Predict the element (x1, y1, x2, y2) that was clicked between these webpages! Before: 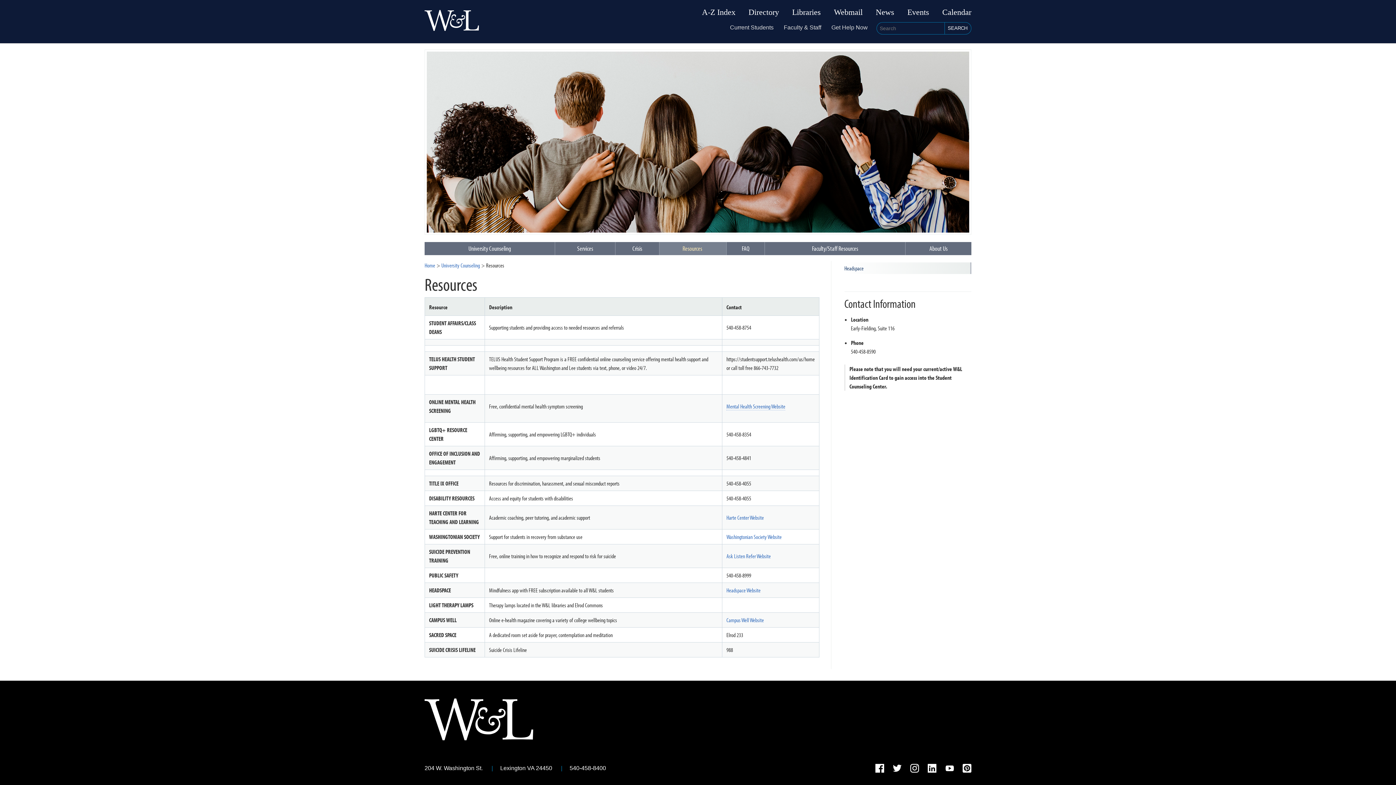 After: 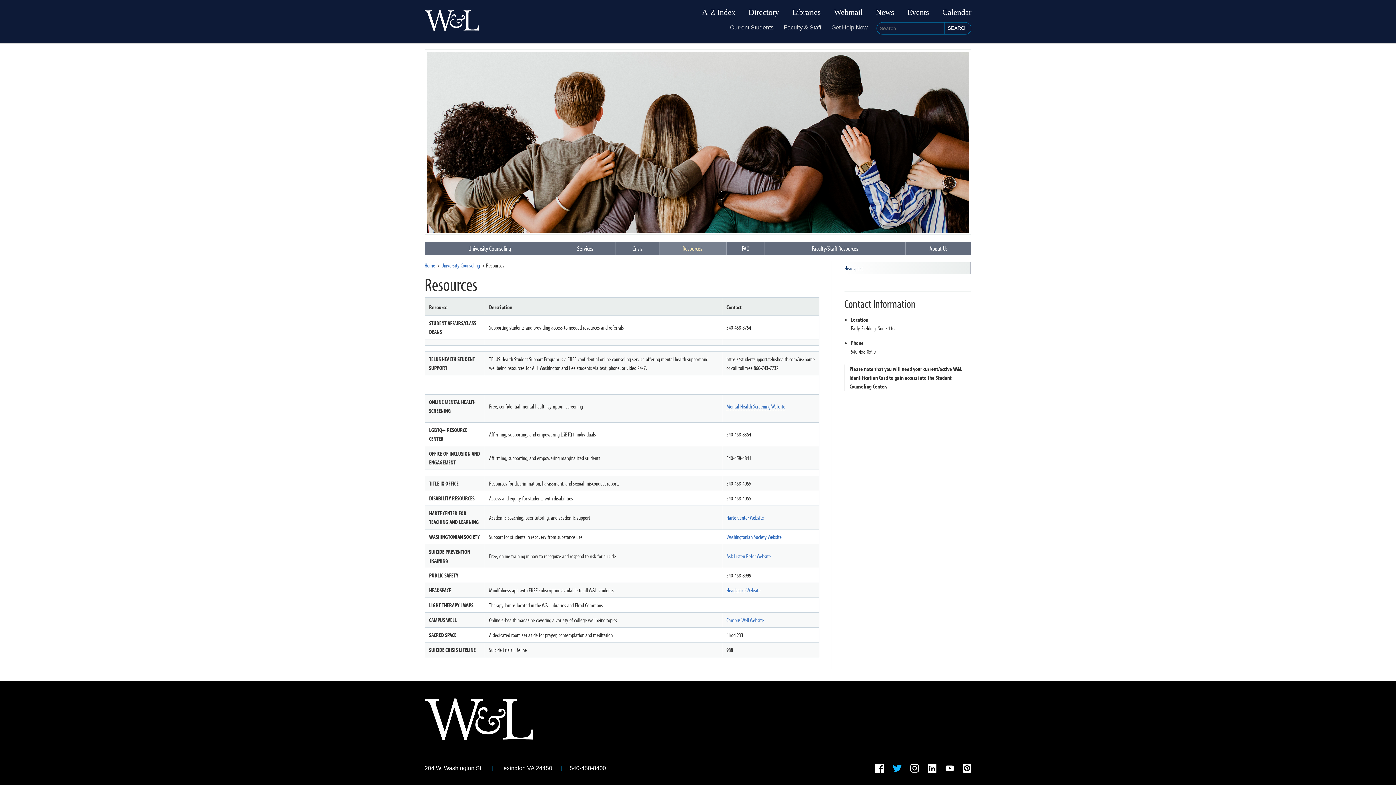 Action: label: Twitter bbox: (893, 764, 901, 775)